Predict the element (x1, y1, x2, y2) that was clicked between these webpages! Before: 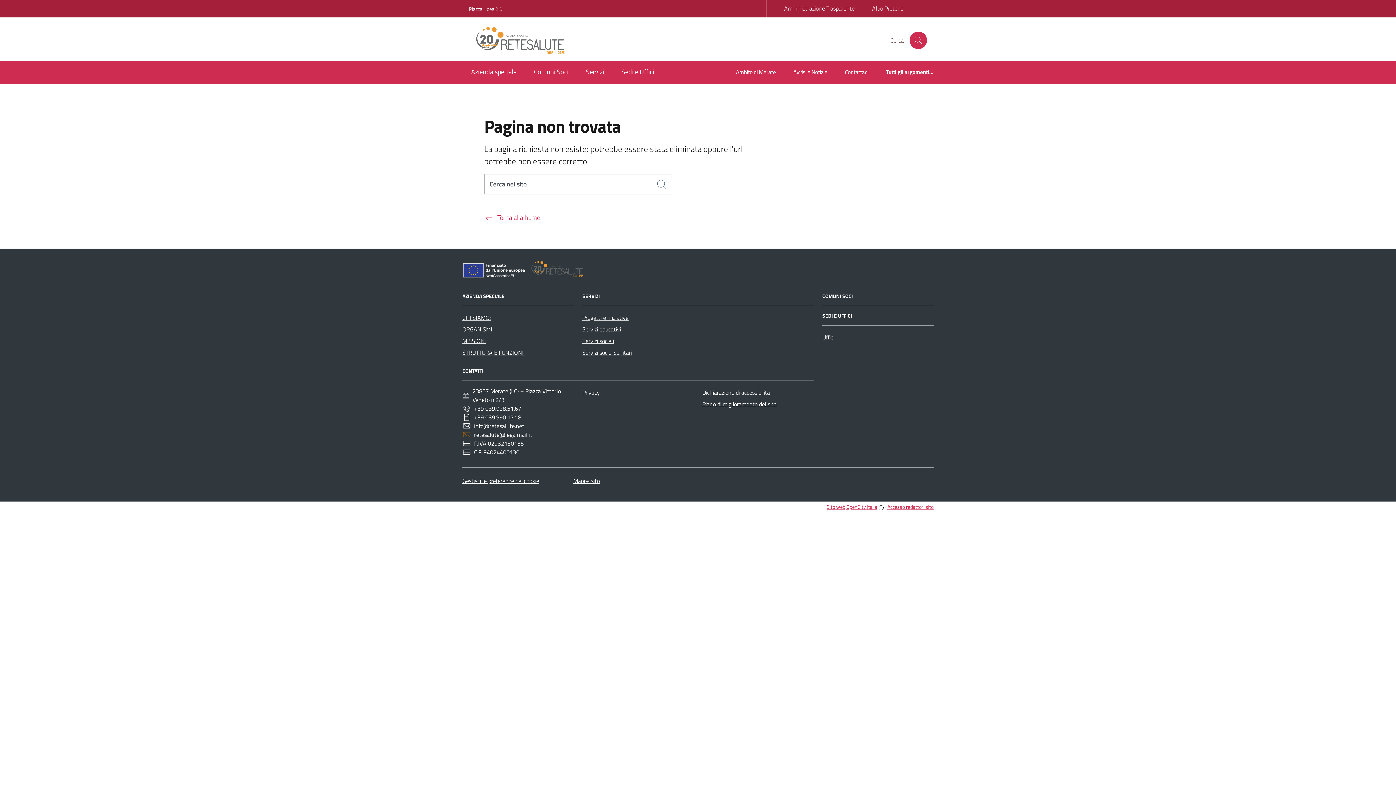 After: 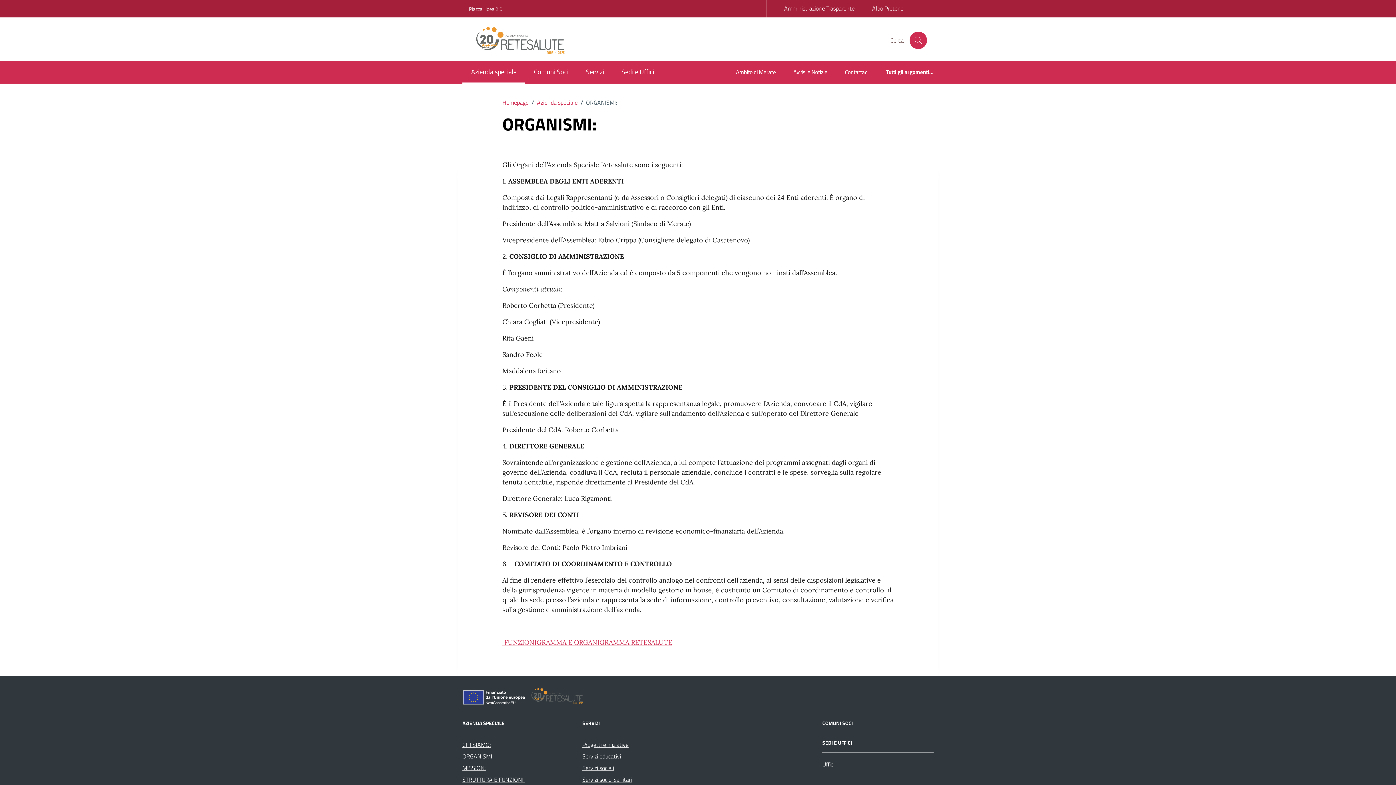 Action: label: ORGANISMI: bbox: (462, 323, 493, 335)